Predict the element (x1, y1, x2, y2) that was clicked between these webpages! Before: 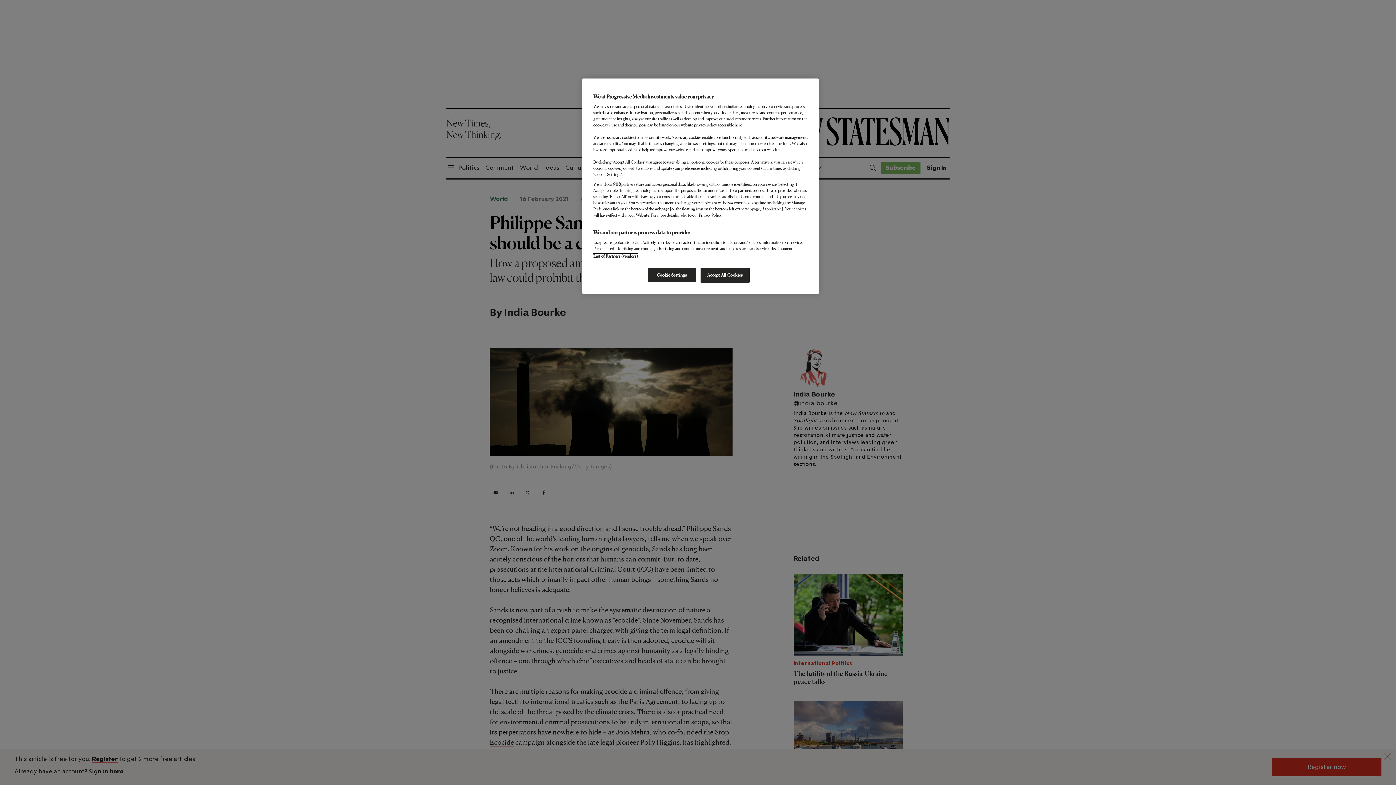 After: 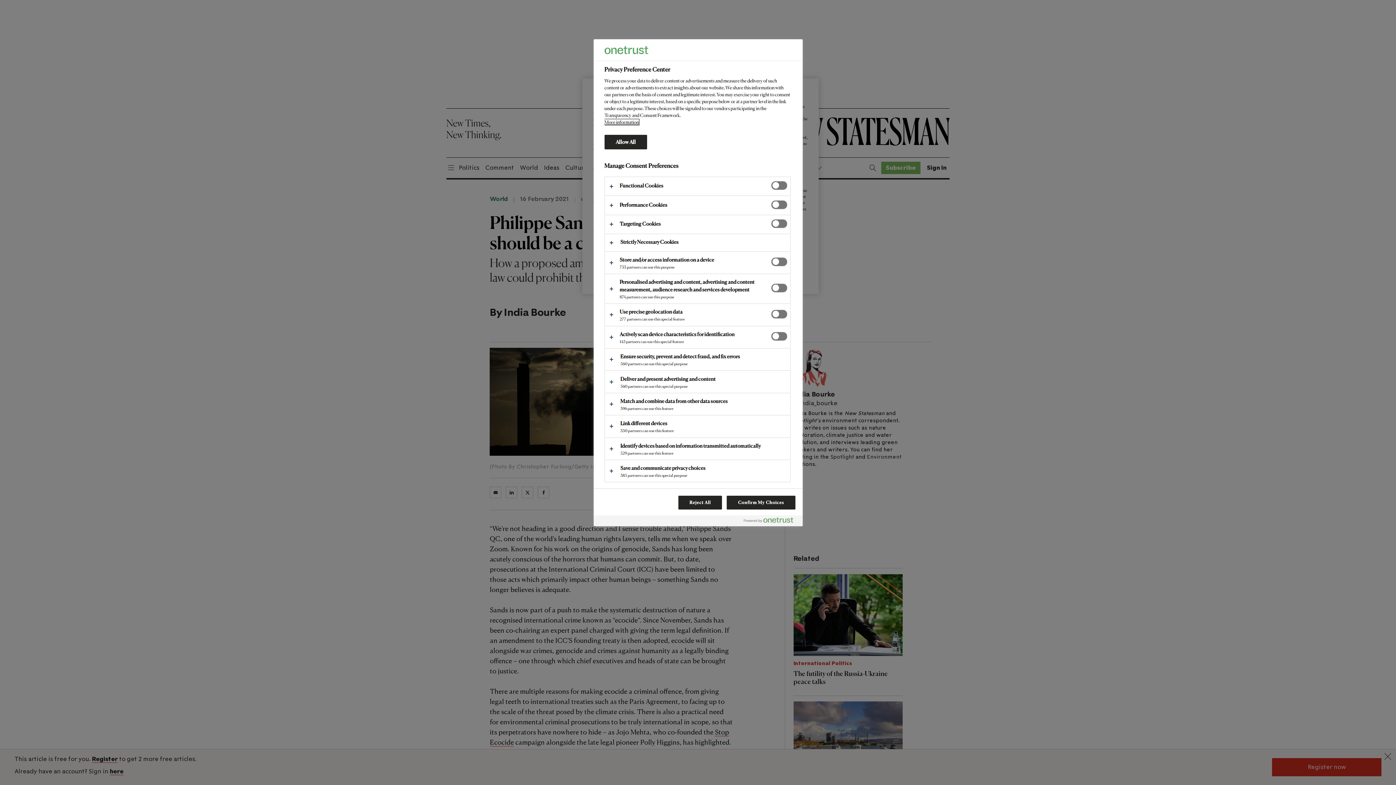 Action: bbox: (647, 268, 696, 282) label: Cookie Settings